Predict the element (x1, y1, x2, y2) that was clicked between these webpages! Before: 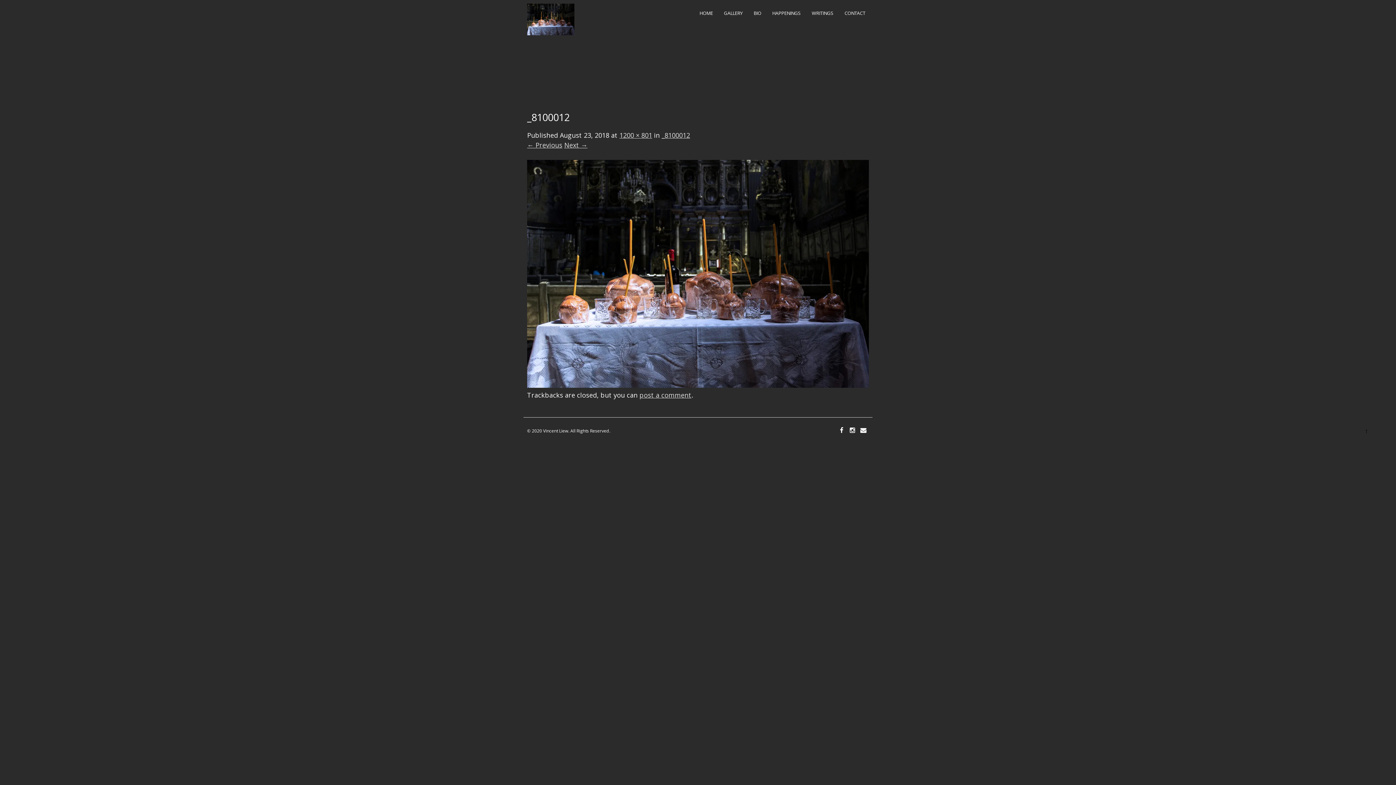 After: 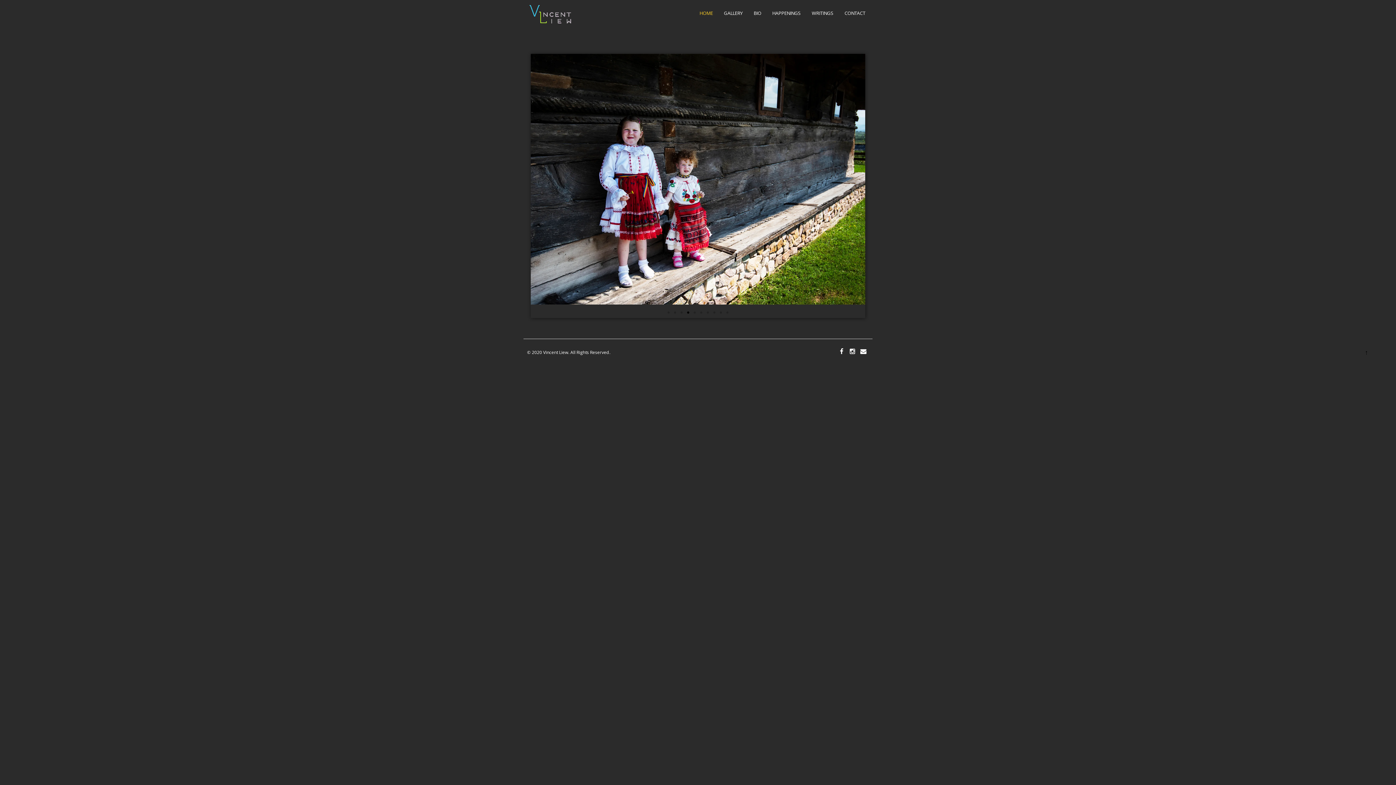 Action: bbox: (696, 7, 716, 19) label: HOME